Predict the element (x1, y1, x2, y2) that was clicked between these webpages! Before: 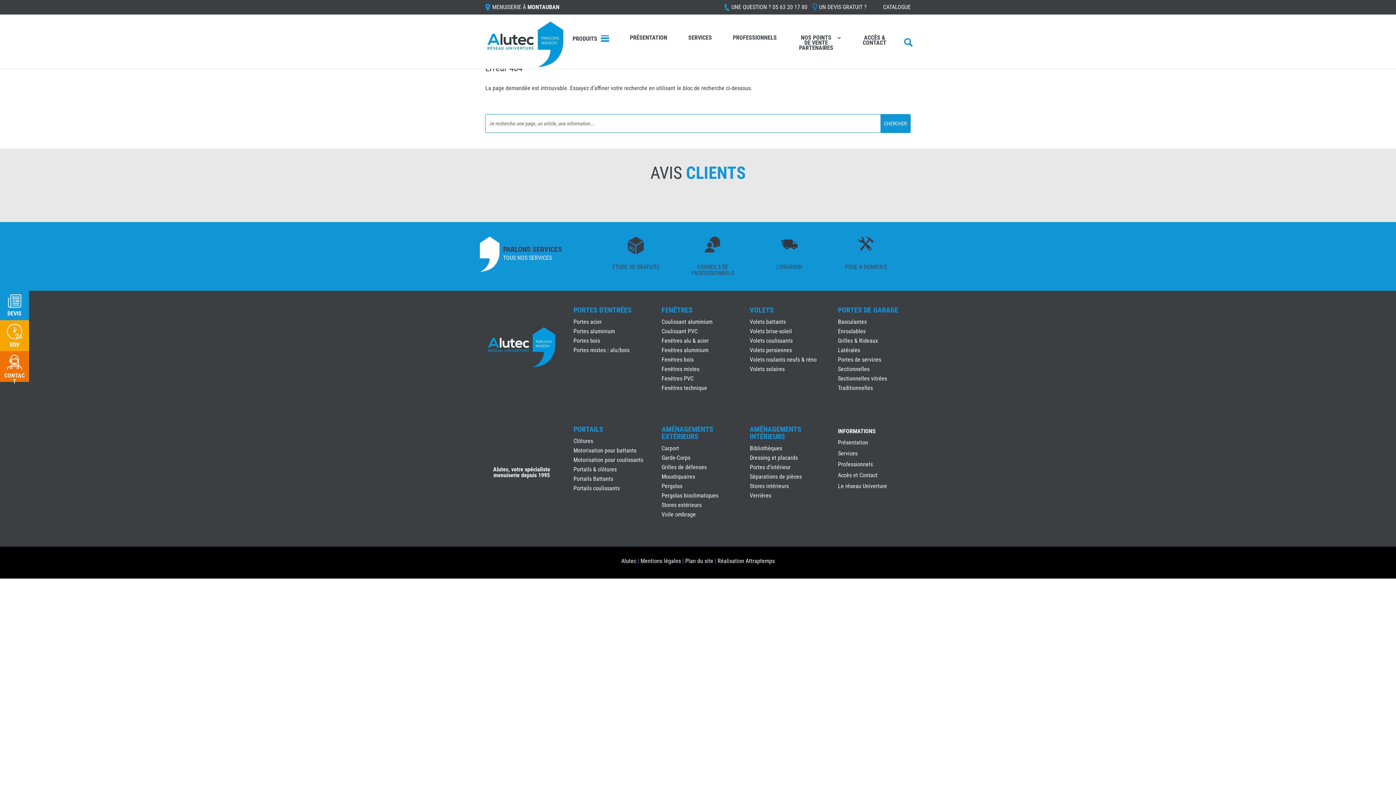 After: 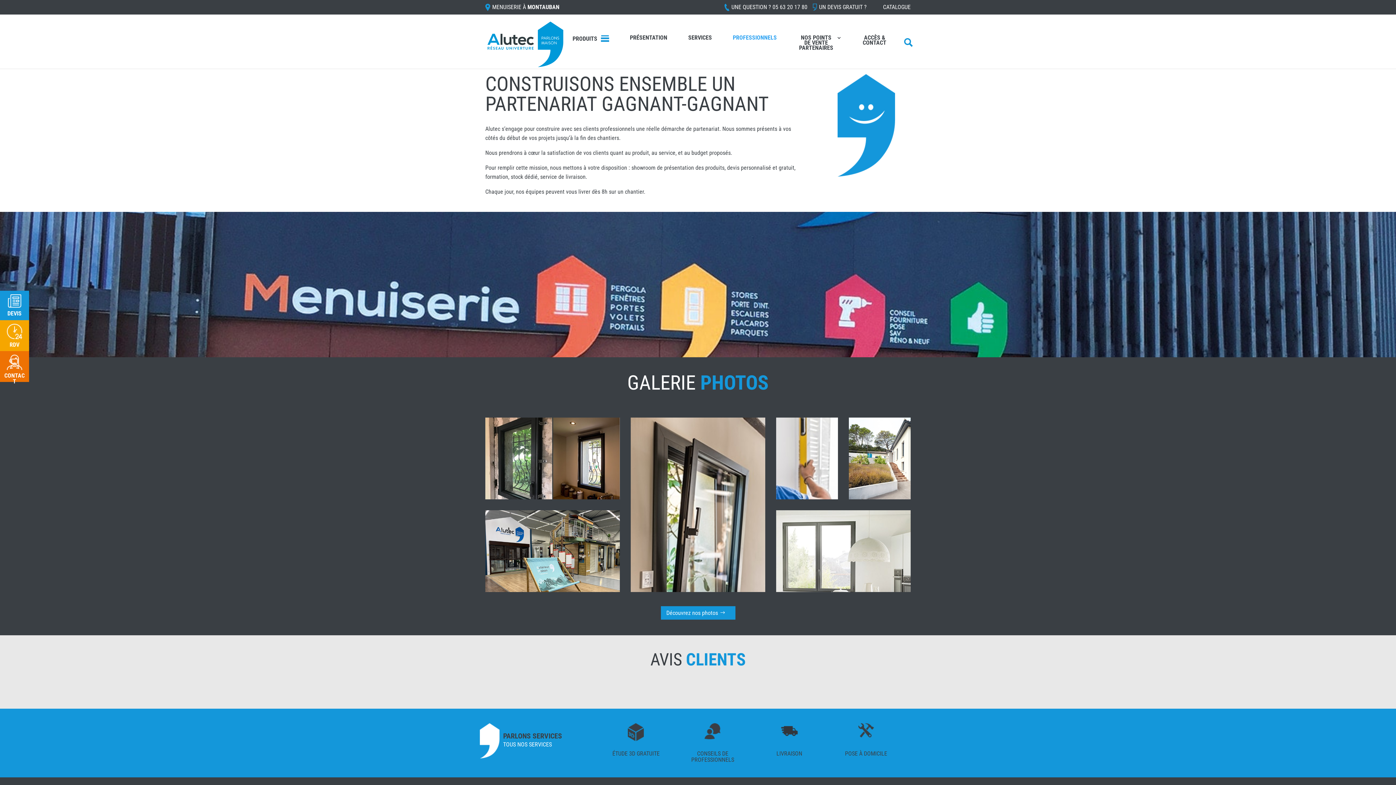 Action: bbox: (838, 462, 873, 470) label: Professionnels